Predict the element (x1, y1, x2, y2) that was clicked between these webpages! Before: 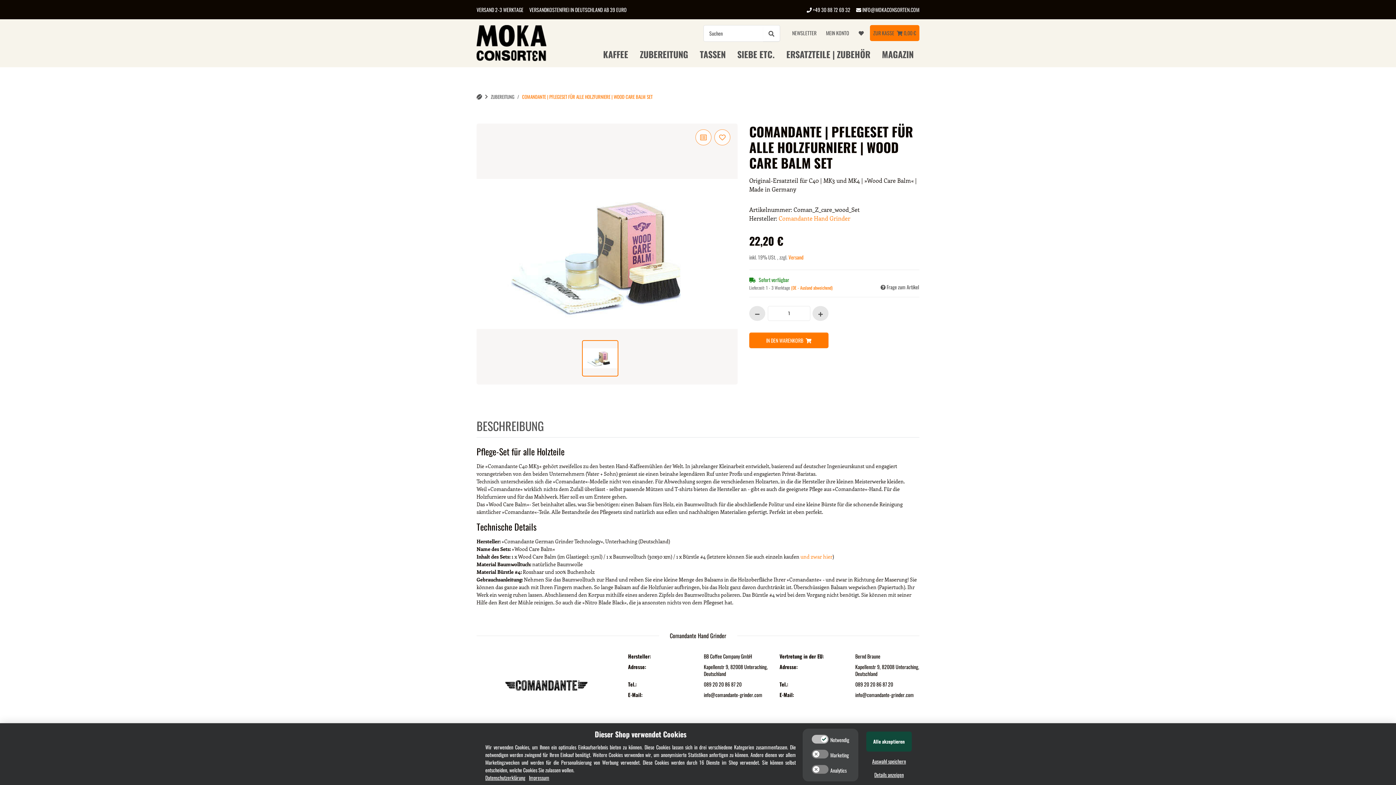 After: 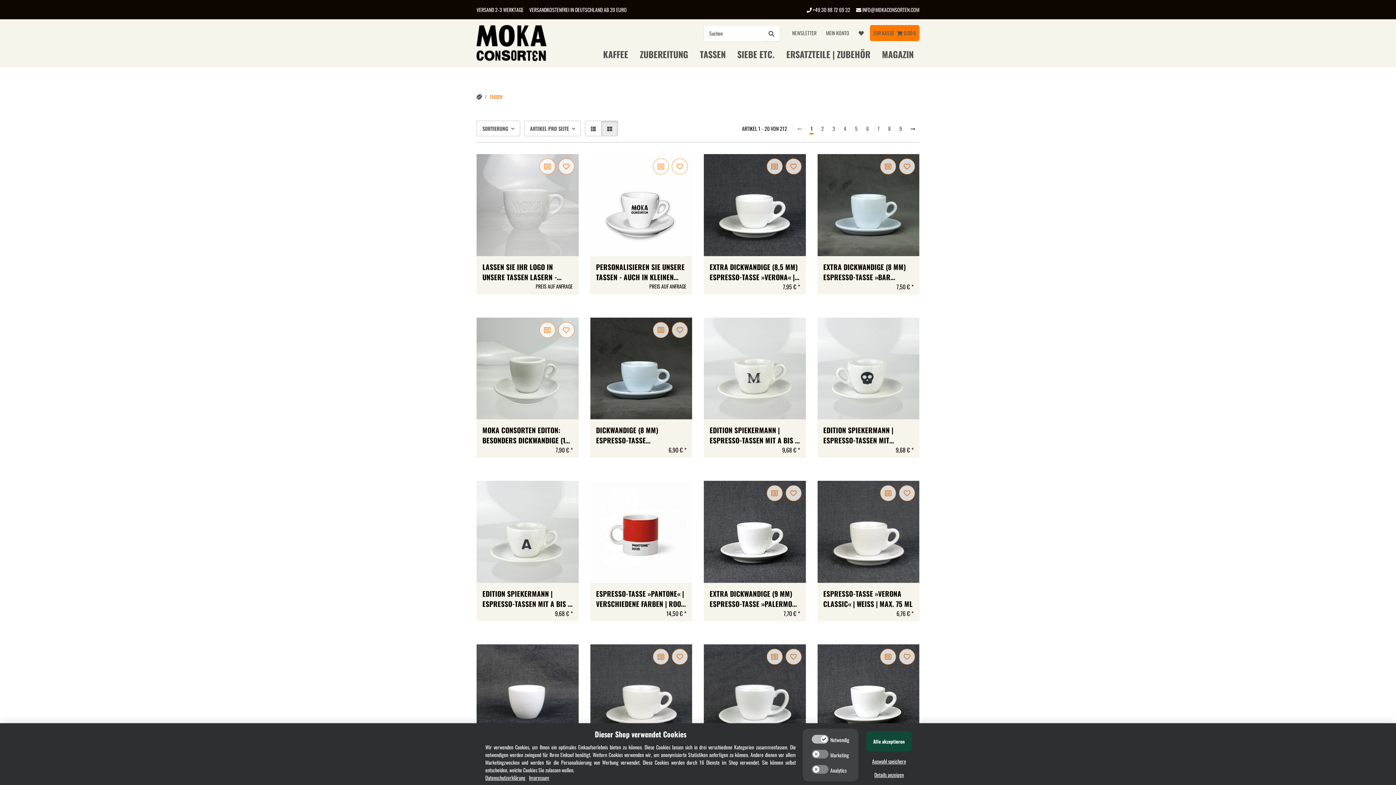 Action: label: TASSEN bbox: (694, 41, 731, 66)